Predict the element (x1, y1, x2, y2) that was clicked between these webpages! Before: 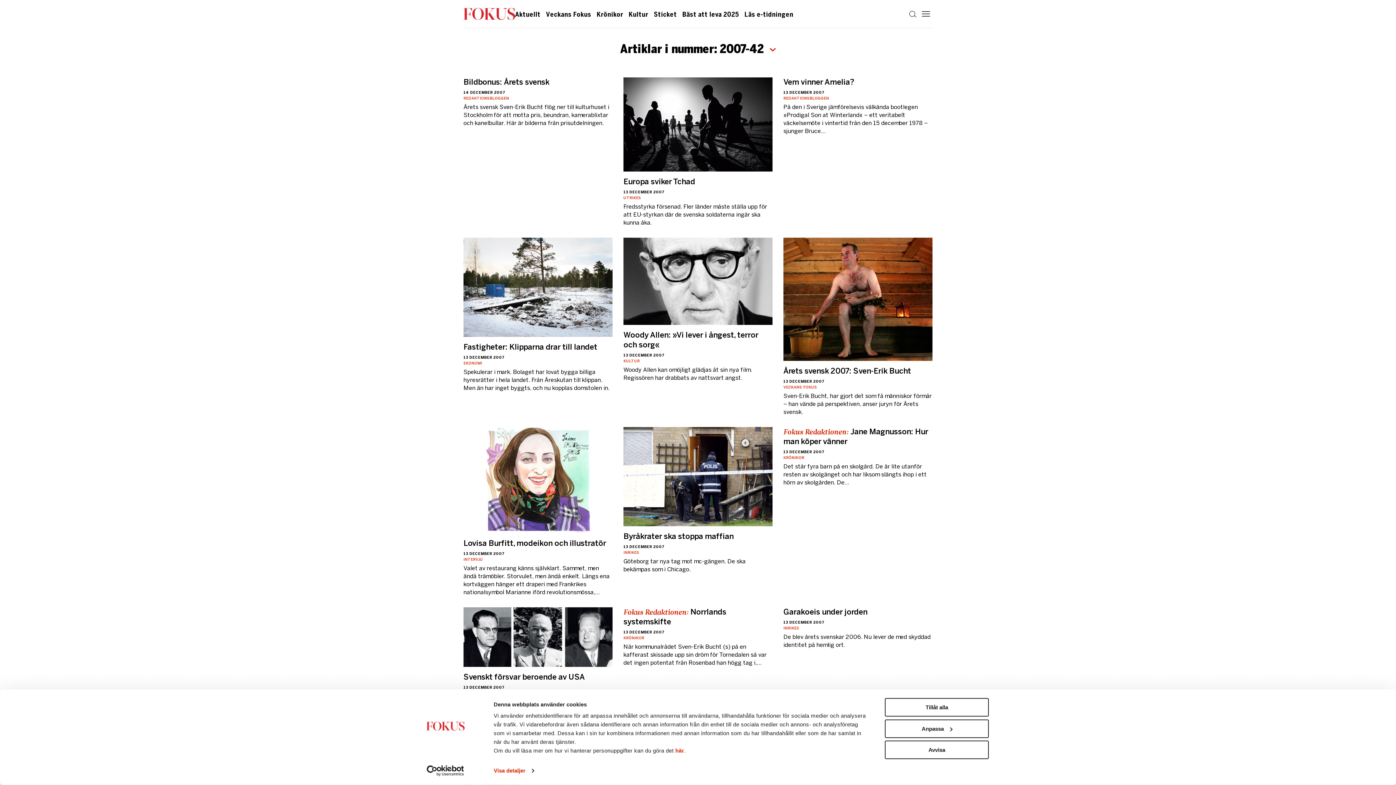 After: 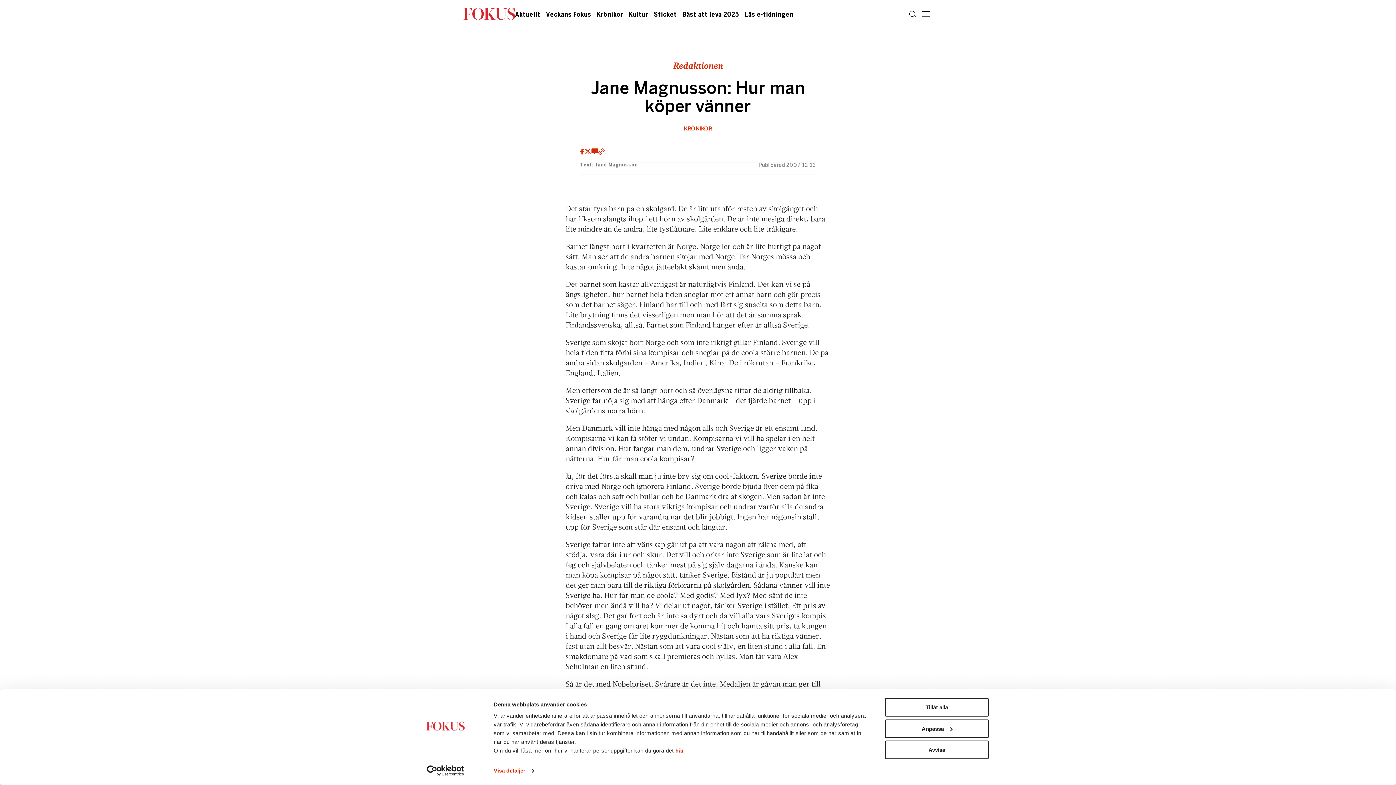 Action: bbox: (783, 427, 932, 497) label: Fokus Redaktionen: Jane Magnusson: Hur man köper vänner
13 DECEMBER 2007
KRÖNIKOR
Det står fyra barn på en skolgård. De är lite utanför resten av skolgänget och har liksom slängts ihop i ett hörn av skolgården. De…